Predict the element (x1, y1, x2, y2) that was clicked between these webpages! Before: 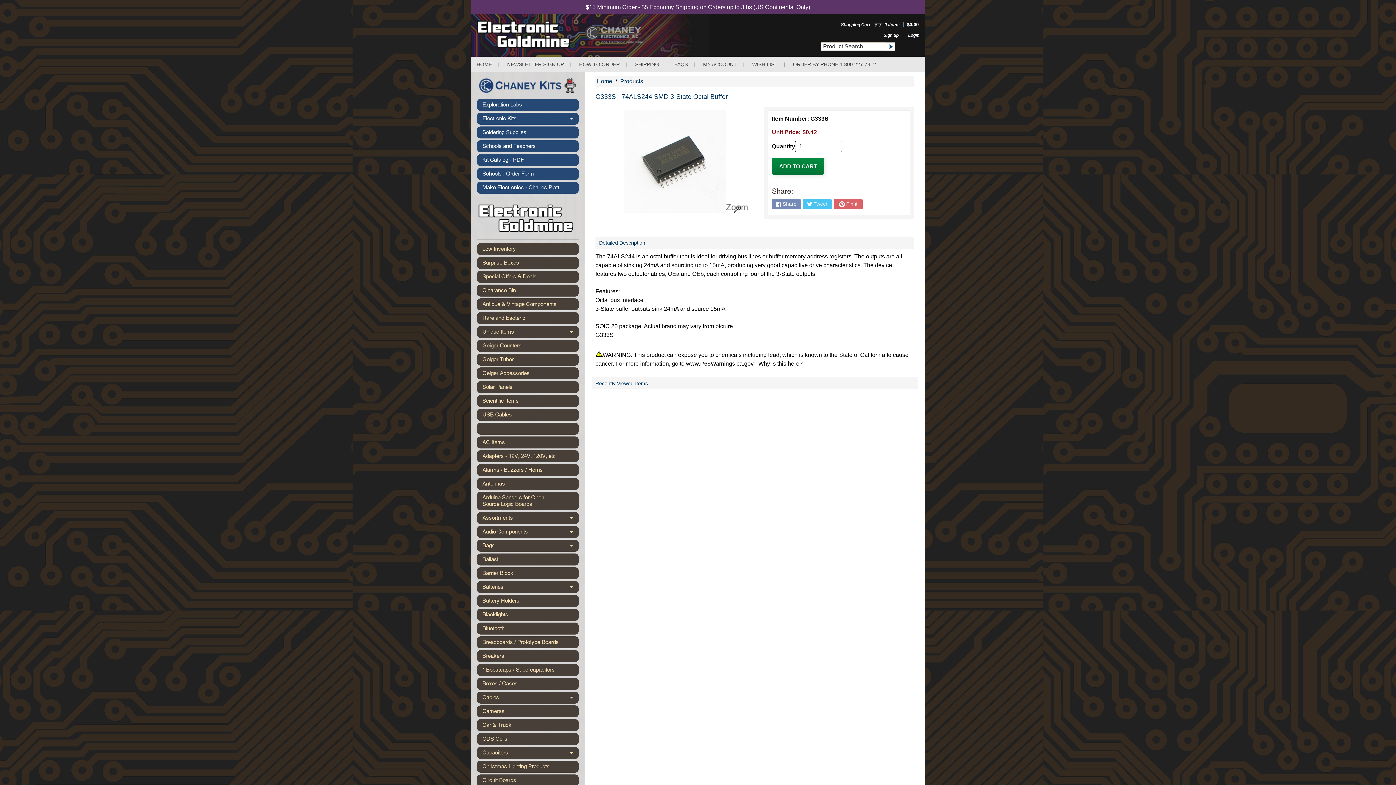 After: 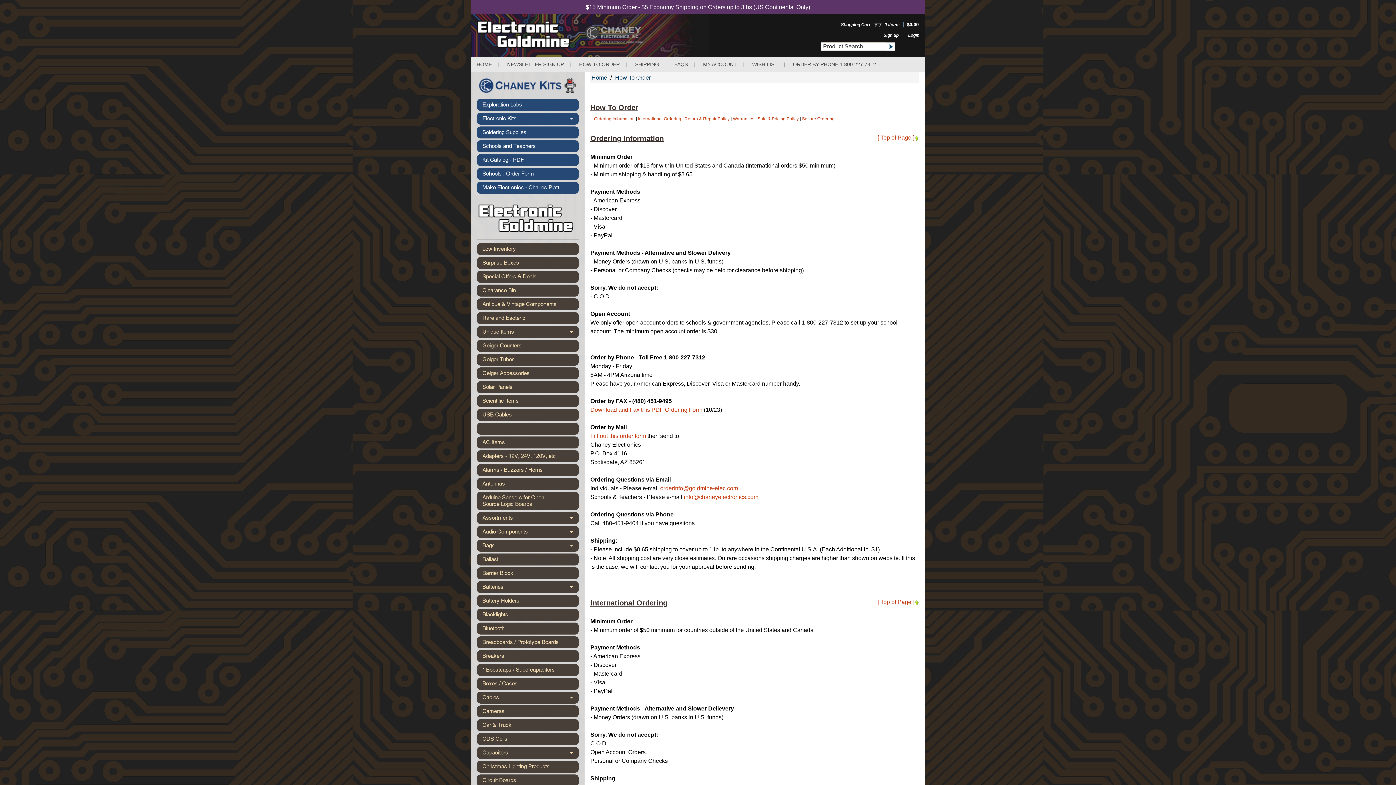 Action: bbox: (576, 59, 622, 69) label: HOW TO ORDER